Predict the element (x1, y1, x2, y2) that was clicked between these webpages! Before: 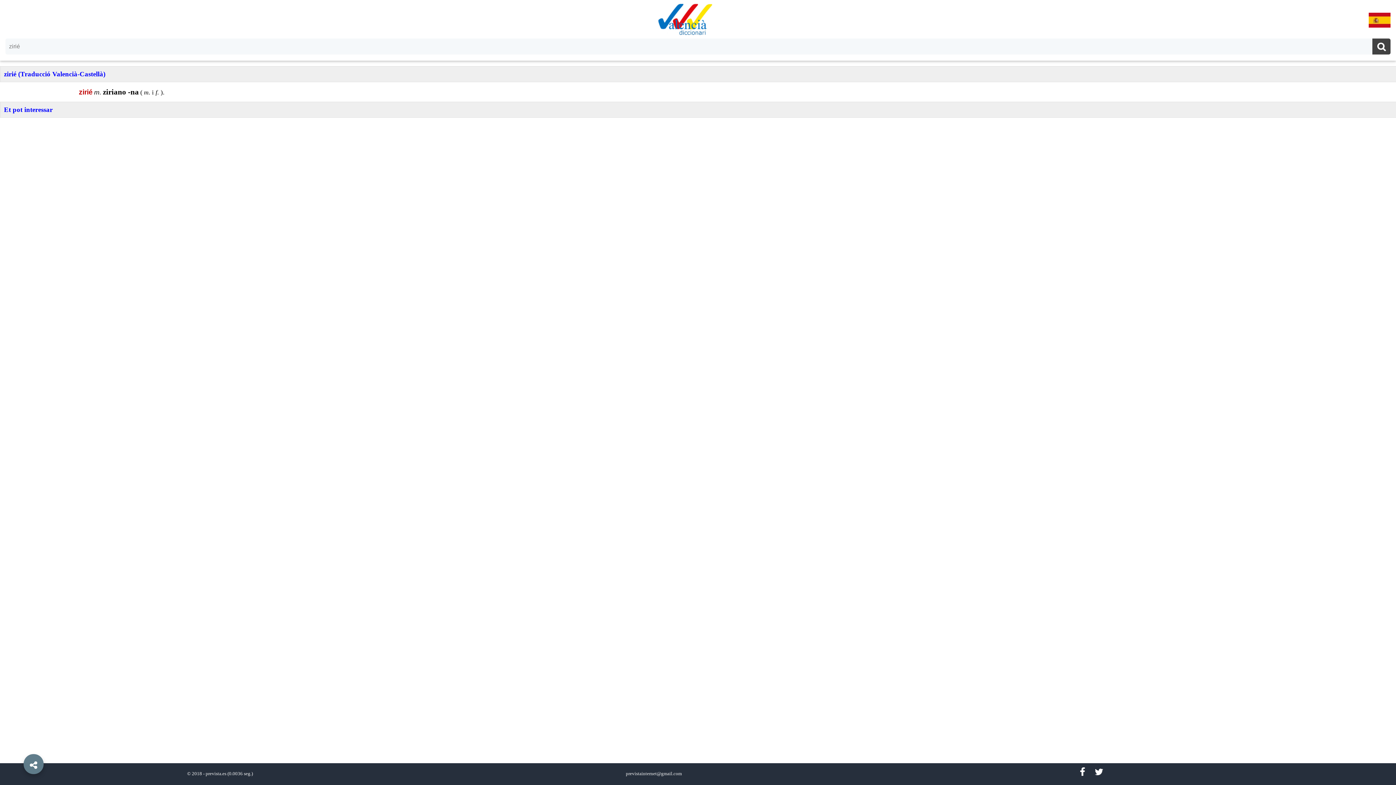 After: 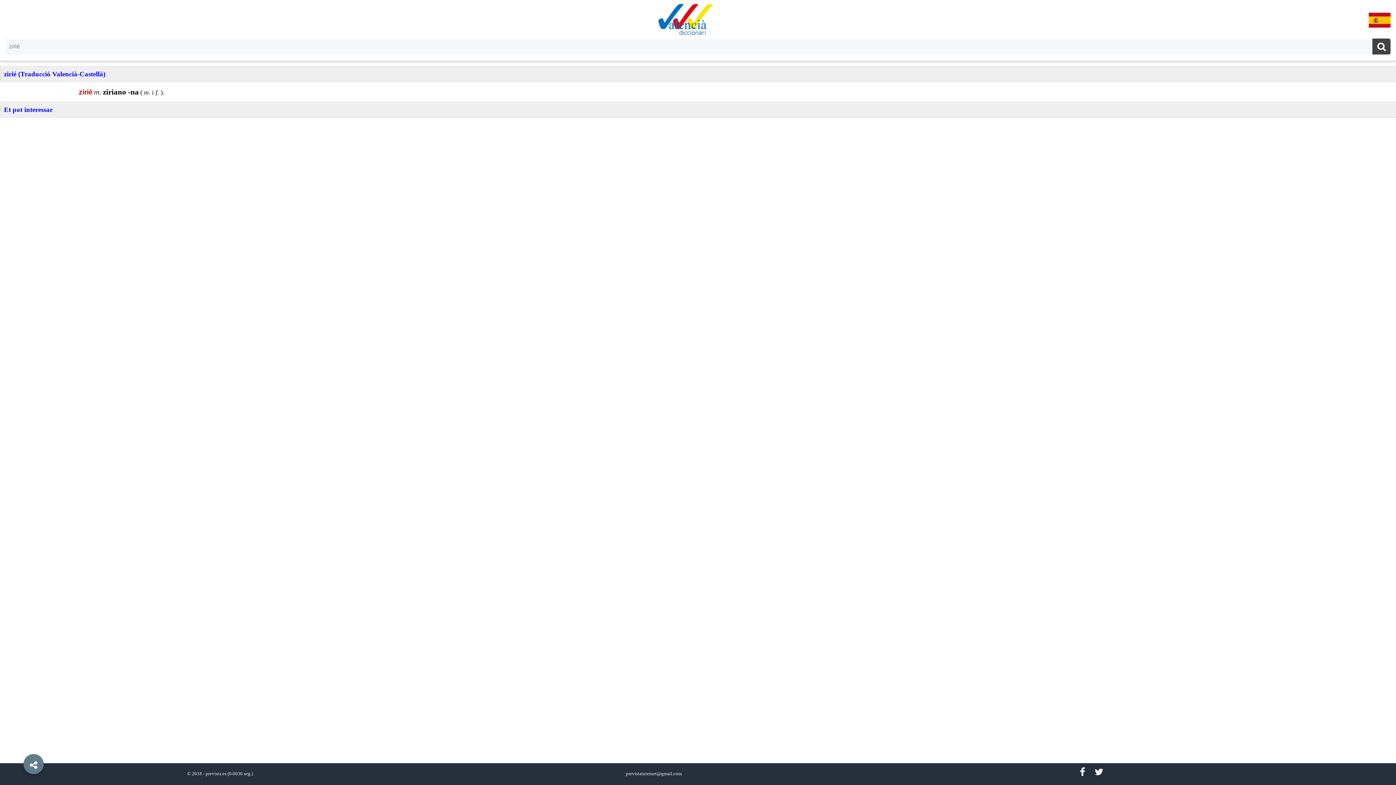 Action: bbox: (1094, 766, 1103, 778)